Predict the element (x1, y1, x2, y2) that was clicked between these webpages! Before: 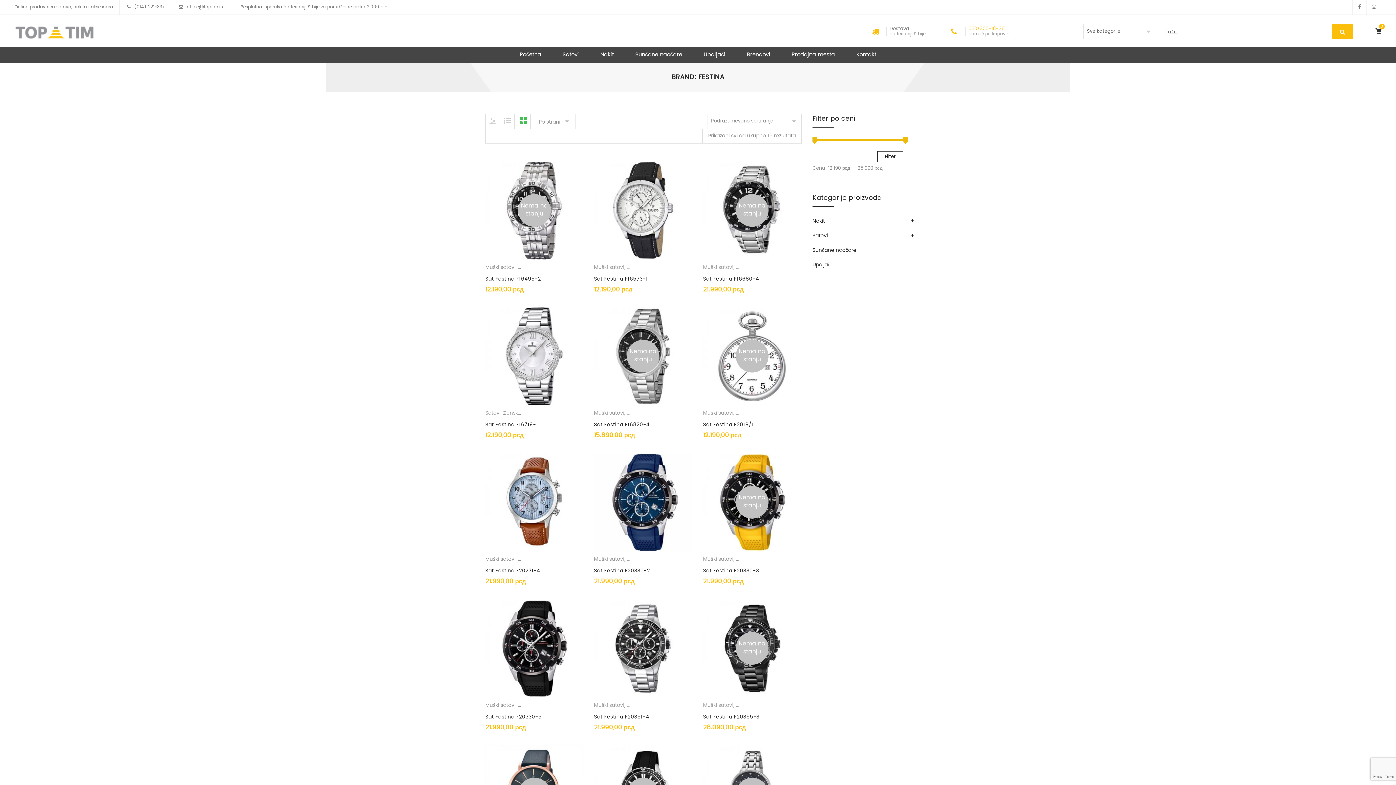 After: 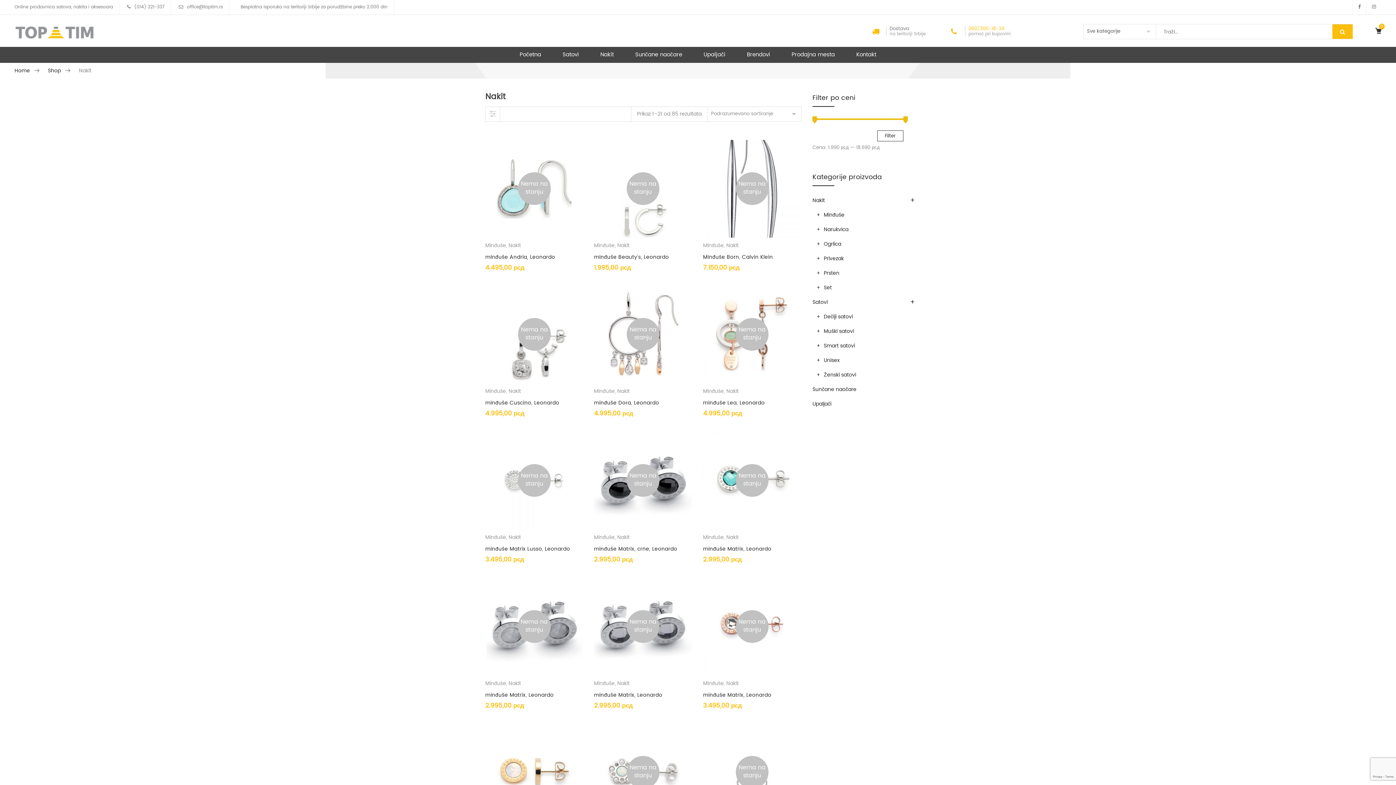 Action: bbox: (595, 46, 619, 62) label: Nakit